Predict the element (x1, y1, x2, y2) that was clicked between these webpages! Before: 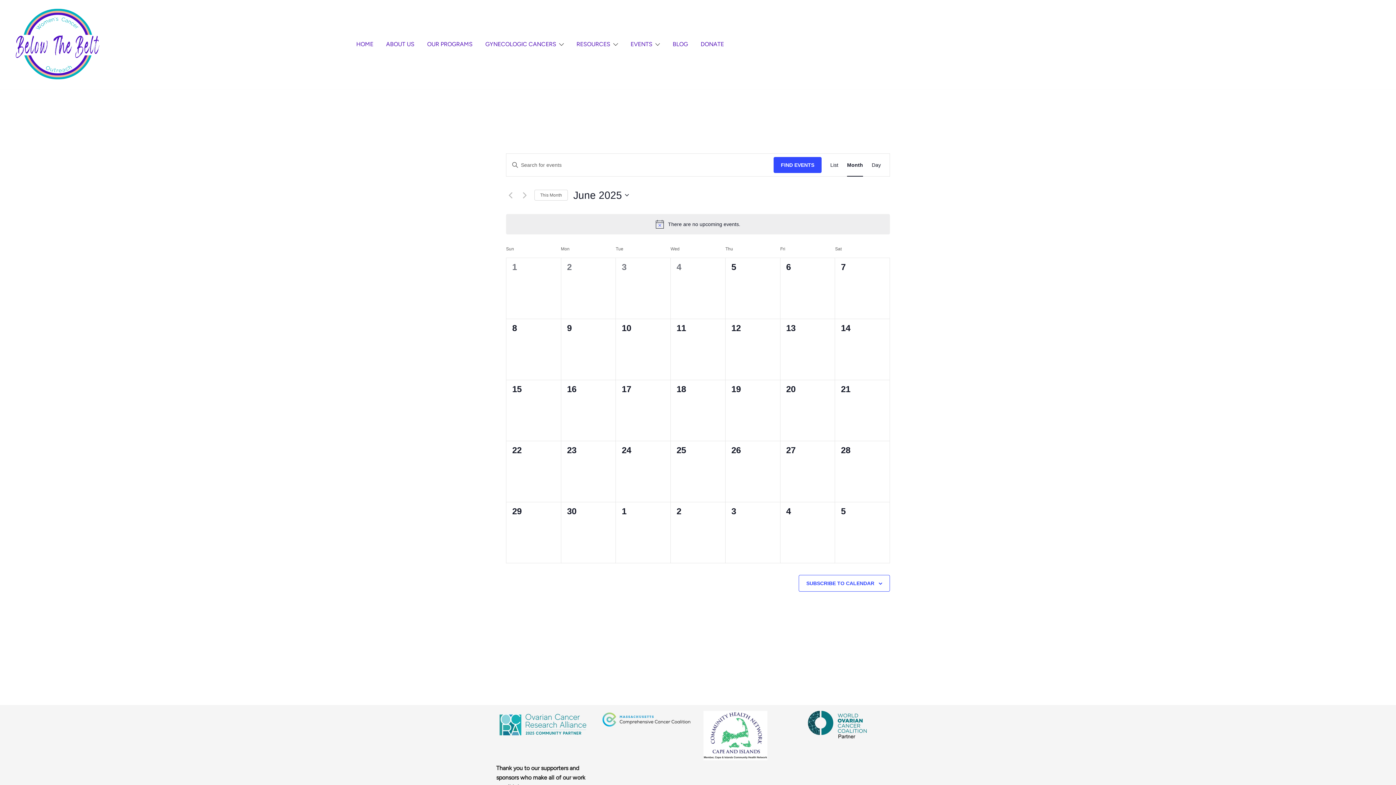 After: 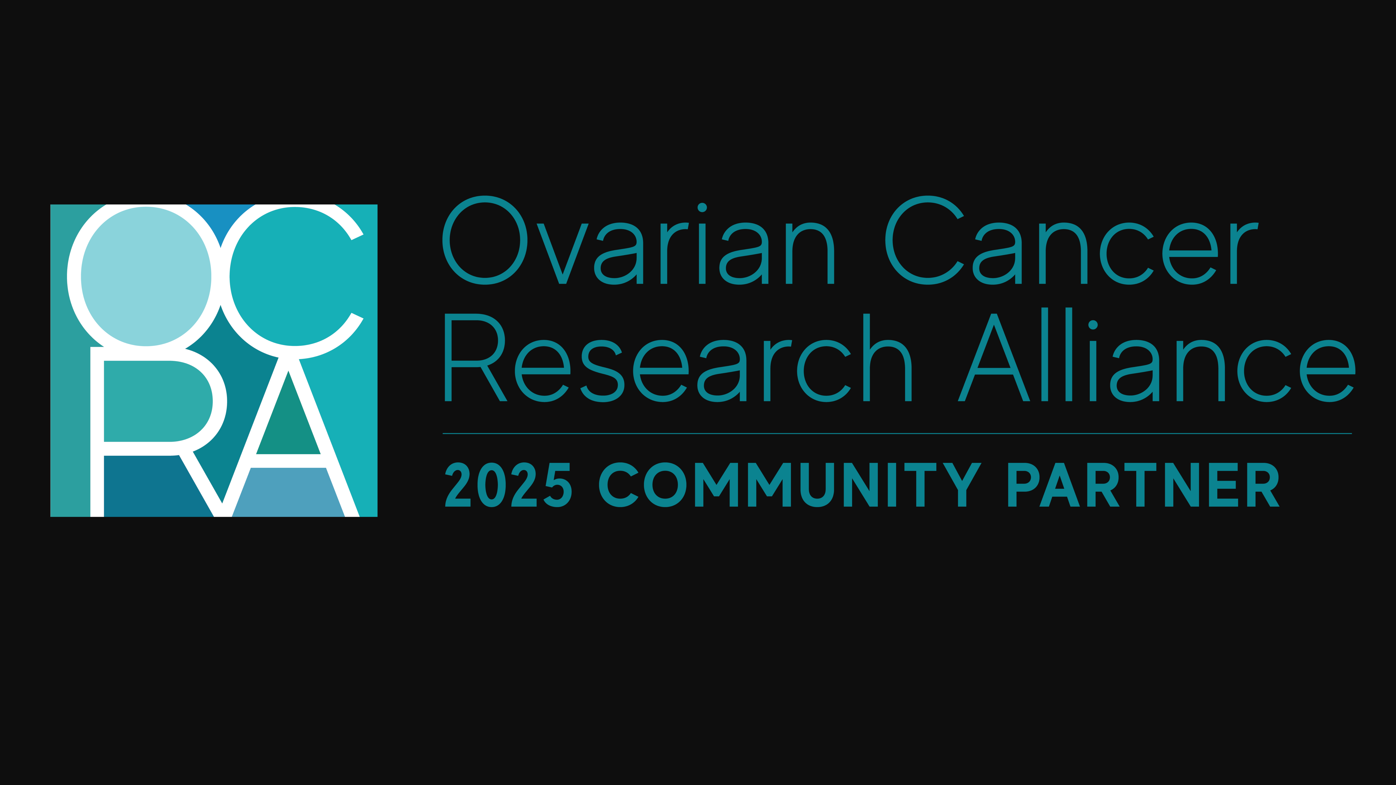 Action: bbox: (496, 711, 589, 743)